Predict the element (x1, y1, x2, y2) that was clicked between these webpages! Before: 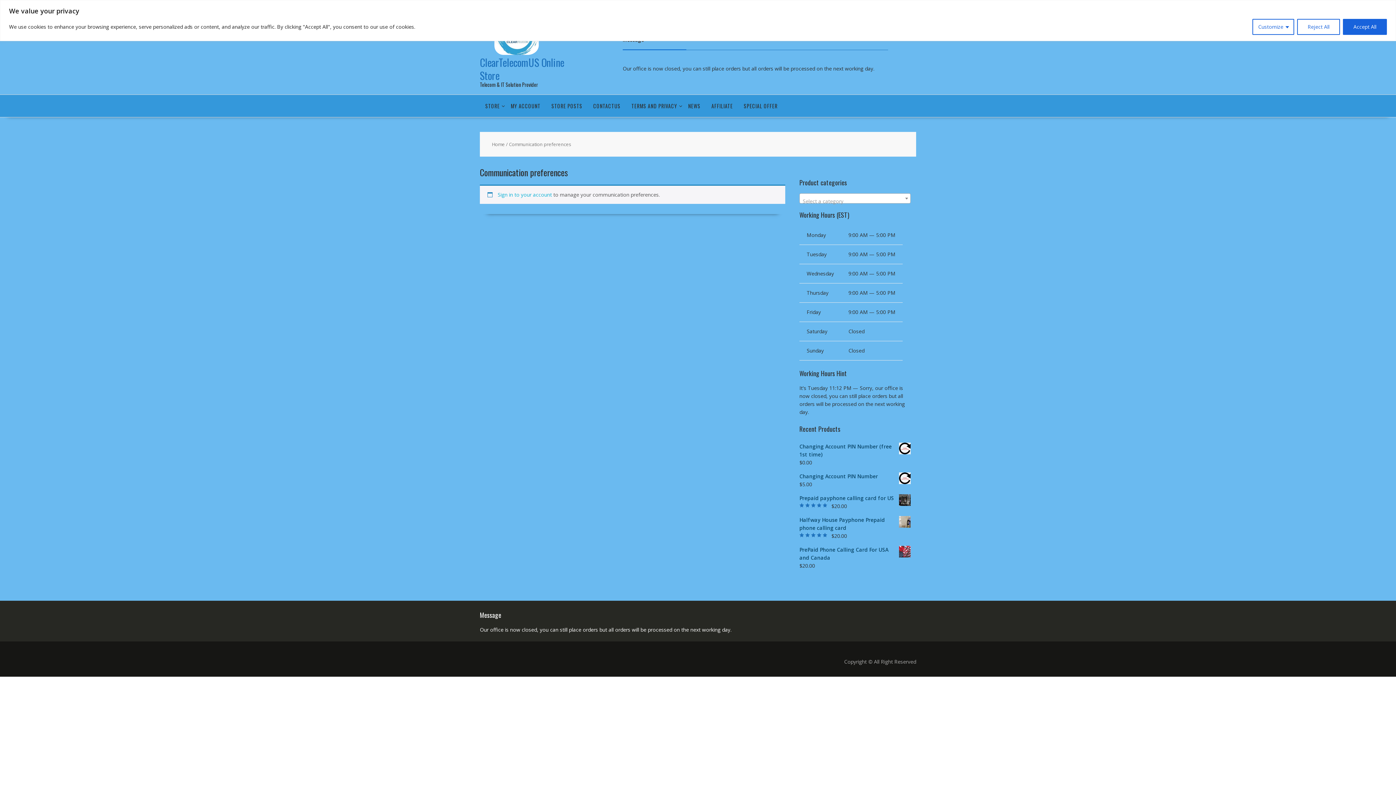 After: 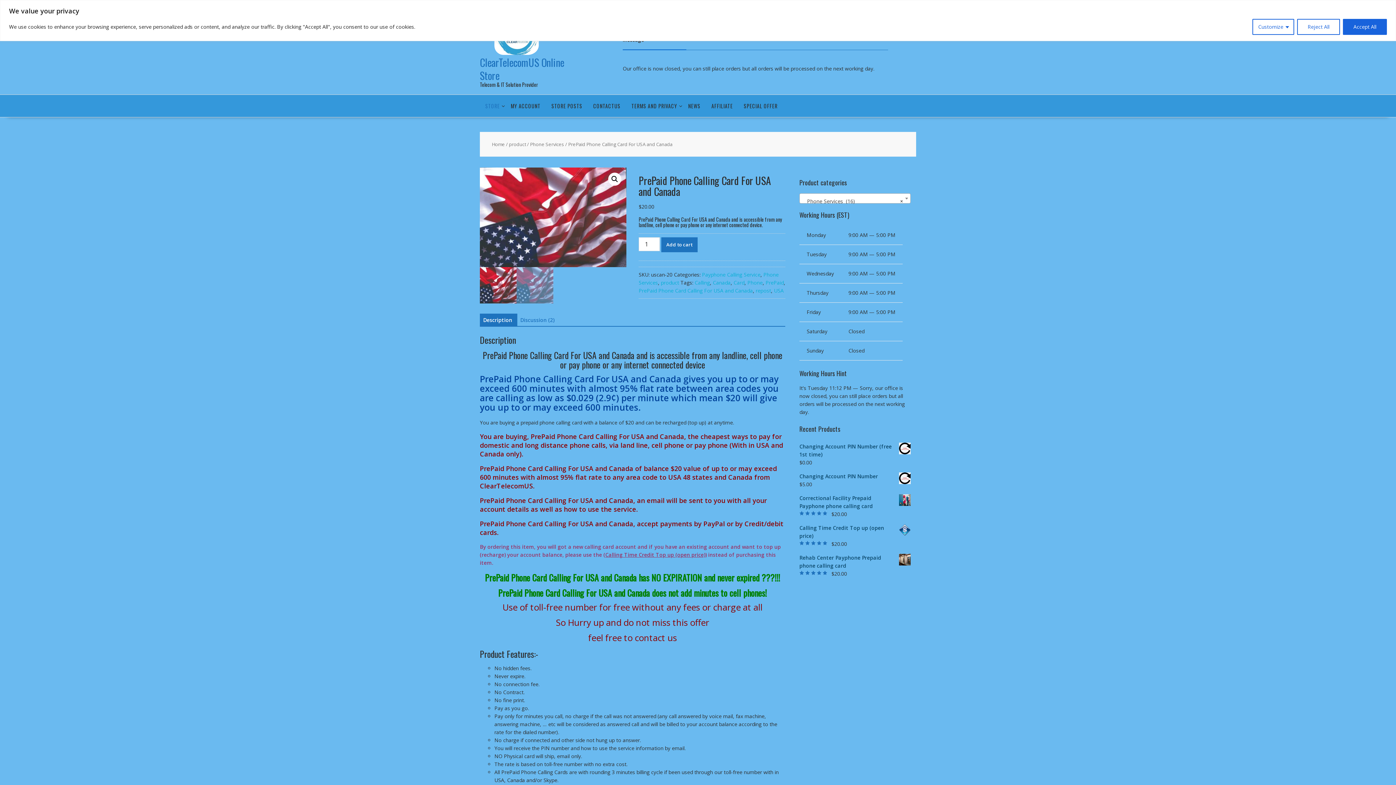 Action: bbox: (799, 546, 910, 562) label: PrePaid Phone Calling Card For USA and Canada